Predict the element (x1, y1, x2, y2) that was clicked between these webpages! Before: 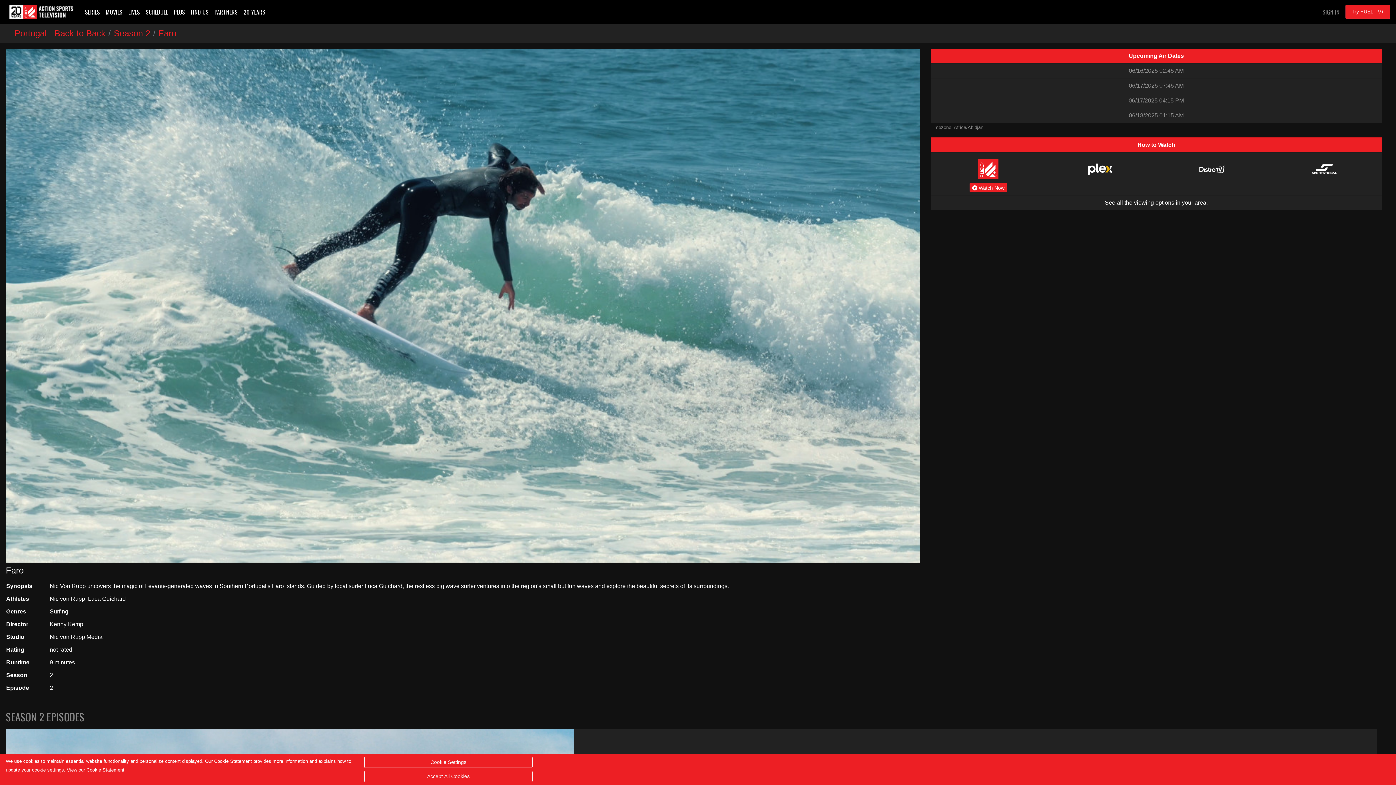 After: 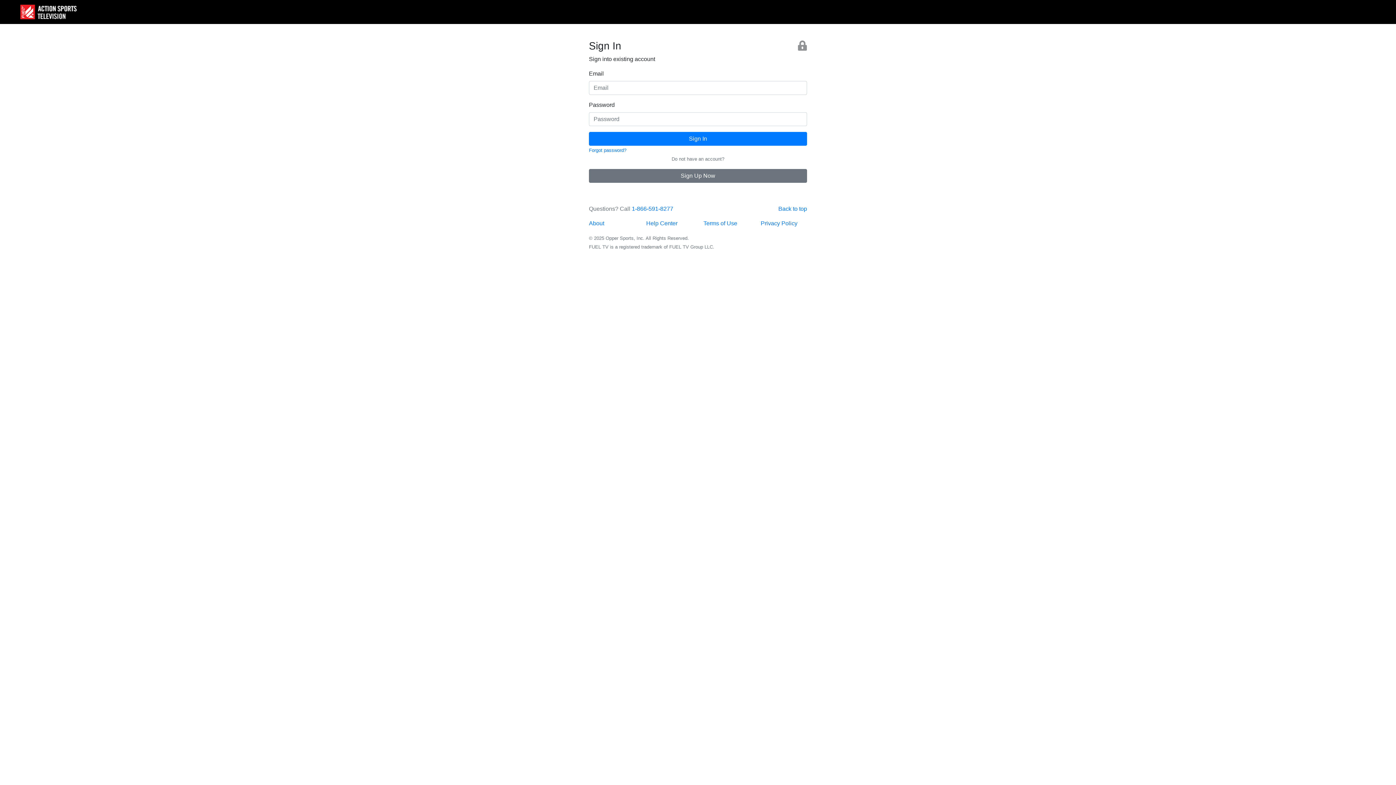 Action: bbox: (1317, 4, 1345, 19) label: SIGN IN